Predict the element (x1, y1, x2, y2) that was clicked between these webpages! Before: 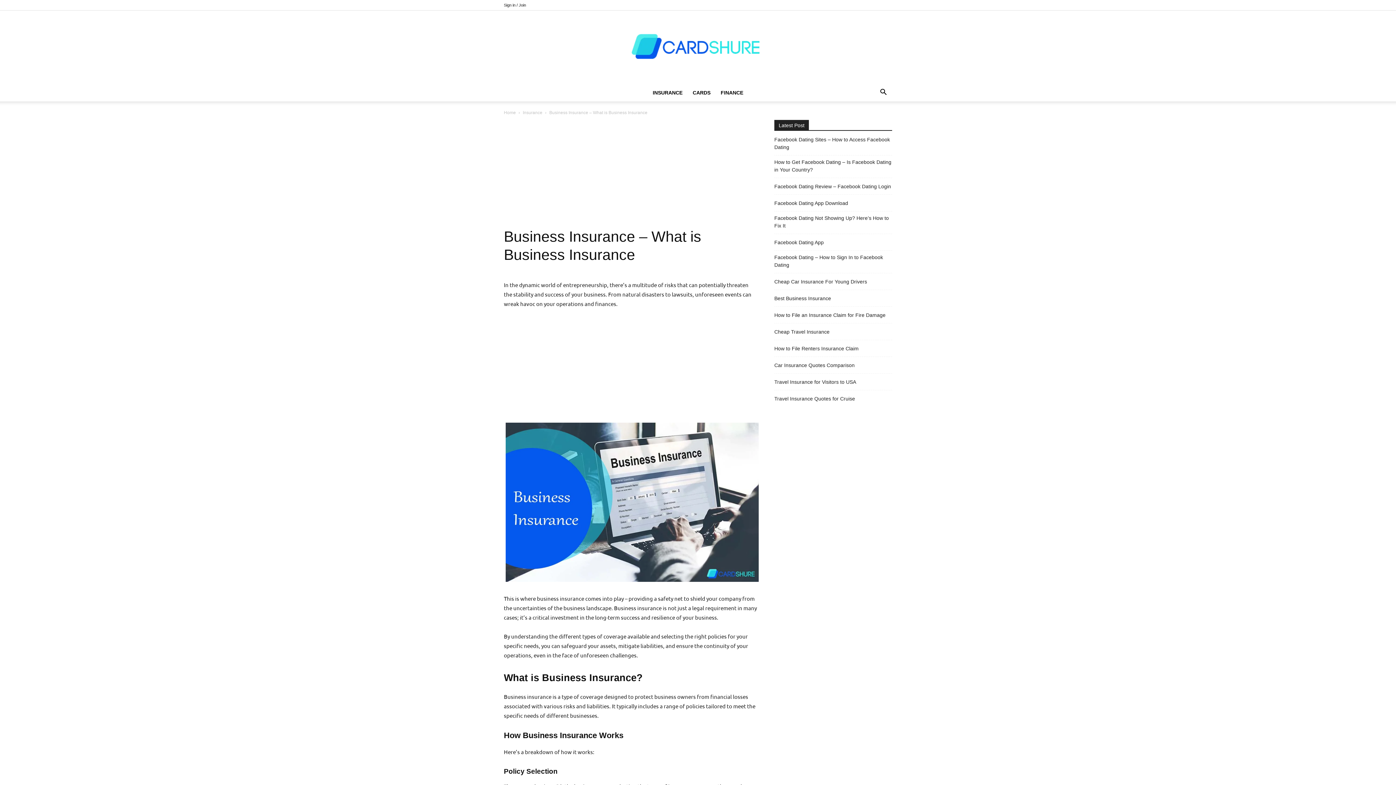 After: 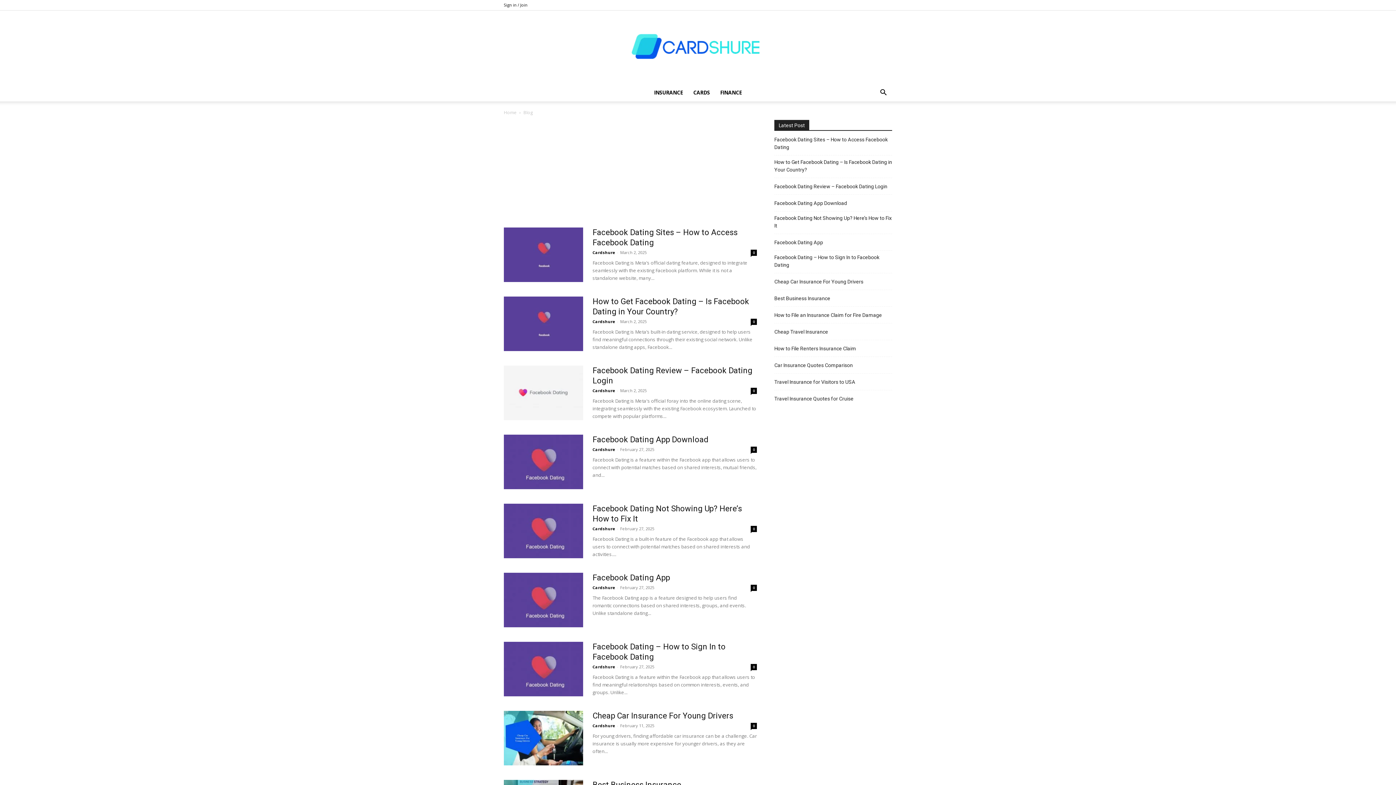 Action: label: Cardshure bbox: (0, 10, 1396, 84)